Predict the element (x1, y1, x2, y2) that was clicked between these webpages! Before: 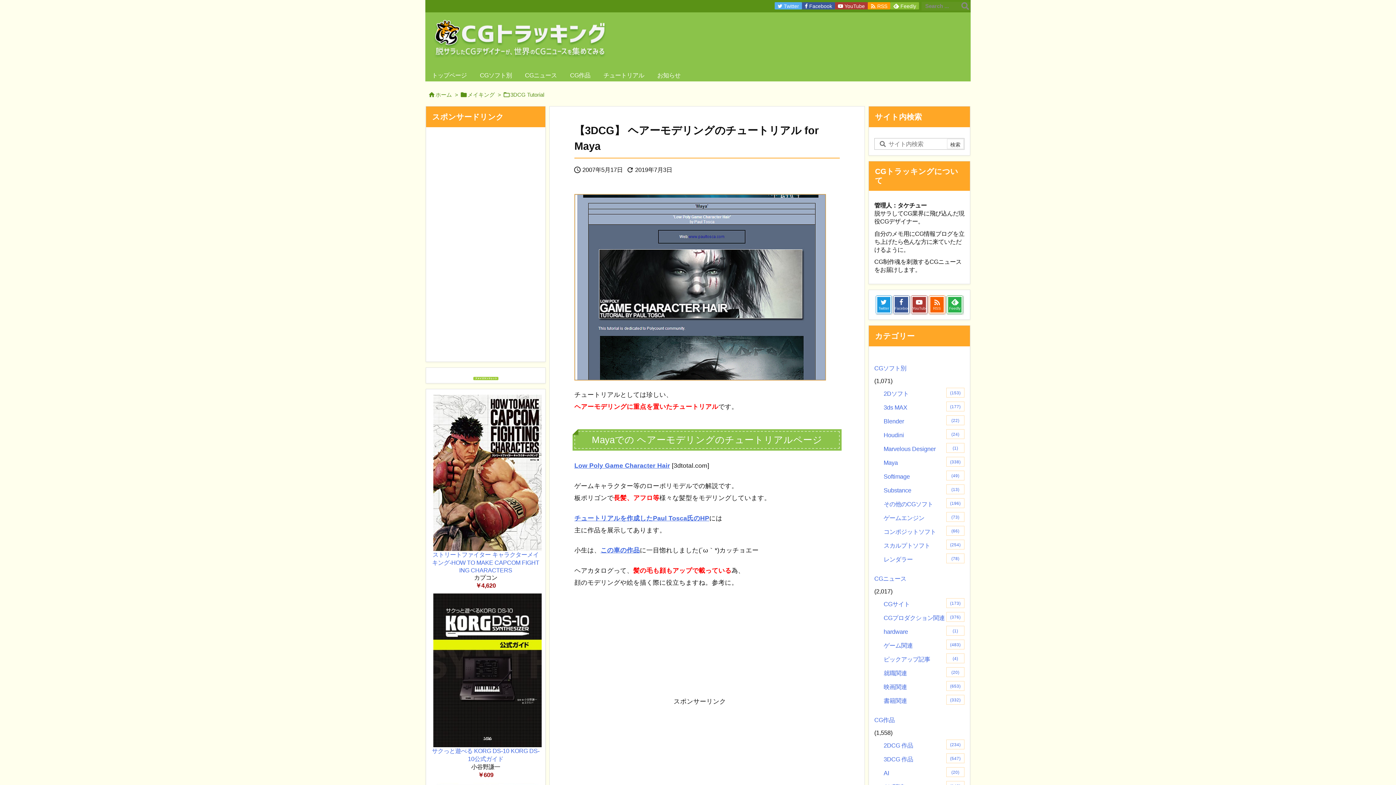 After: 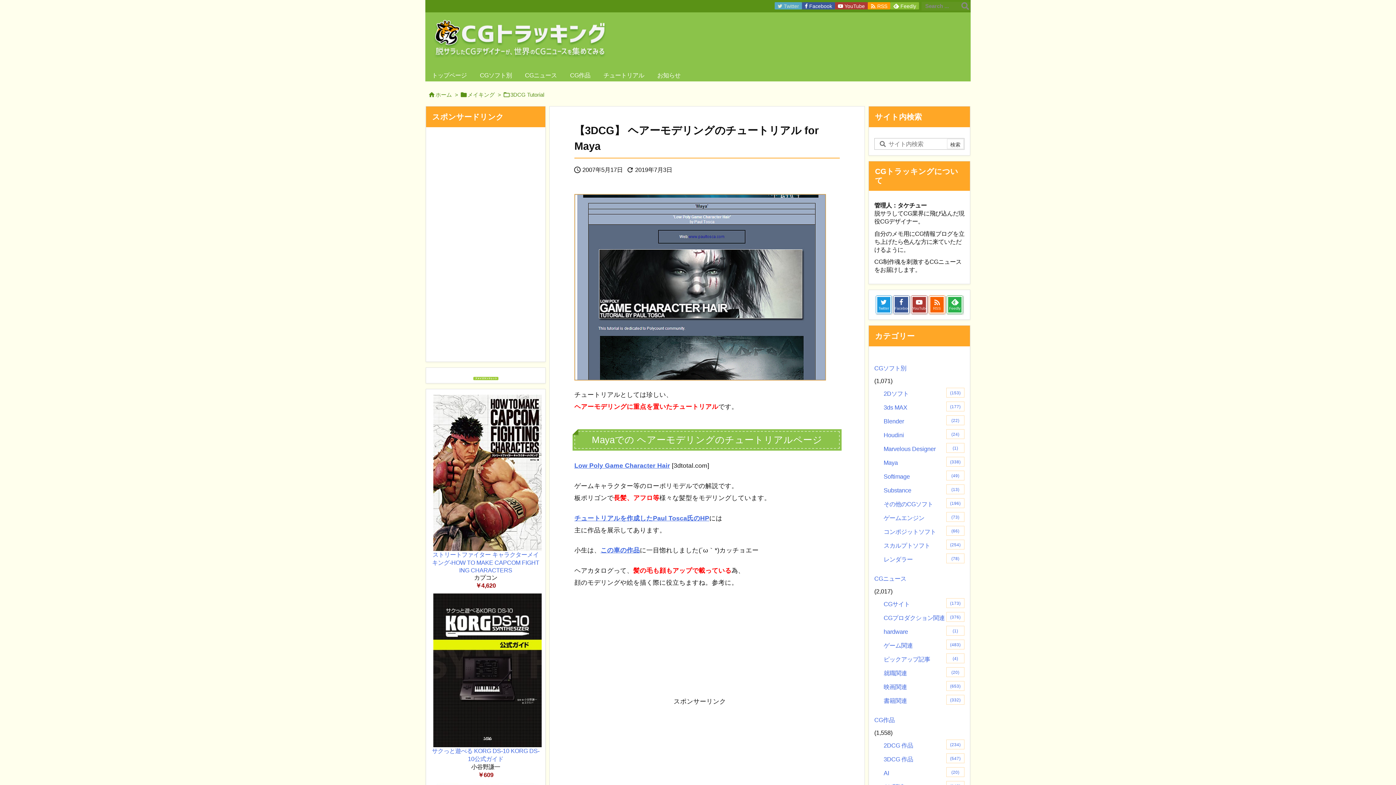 Action: label:   Twitter  bbox: (774, 2, 802, 9)